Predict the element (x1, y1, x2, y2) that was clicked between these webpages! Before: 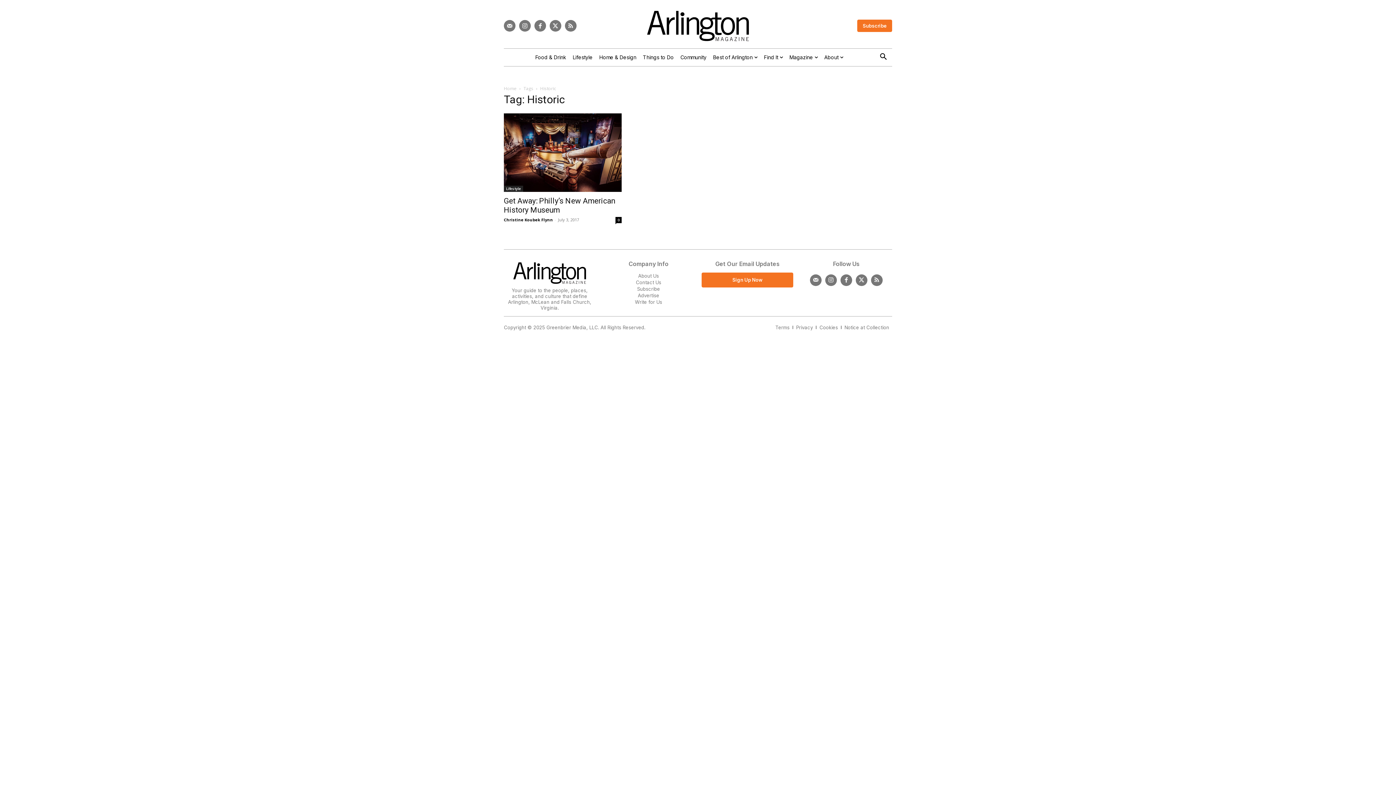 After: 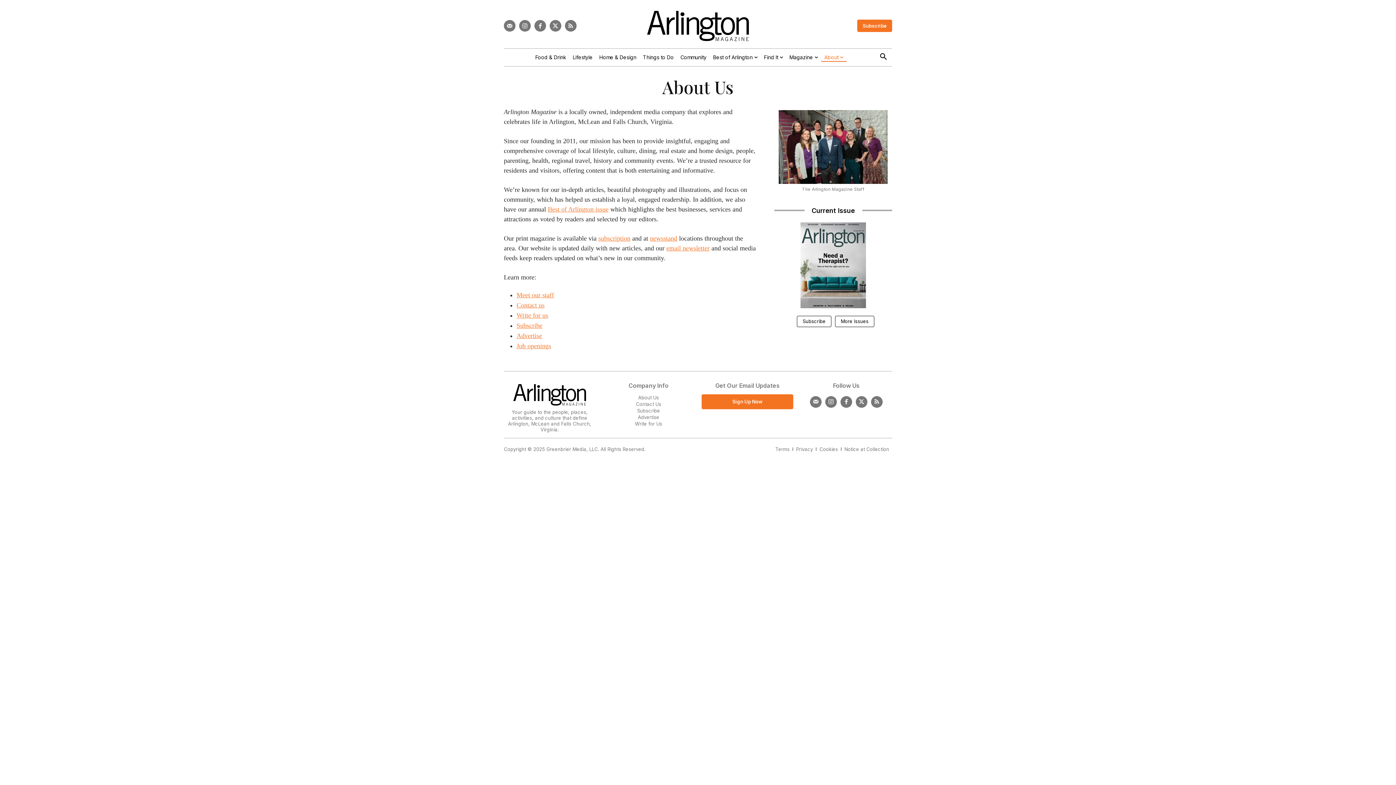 Action: bbox: (638, 273, 659, 278) label: About Us